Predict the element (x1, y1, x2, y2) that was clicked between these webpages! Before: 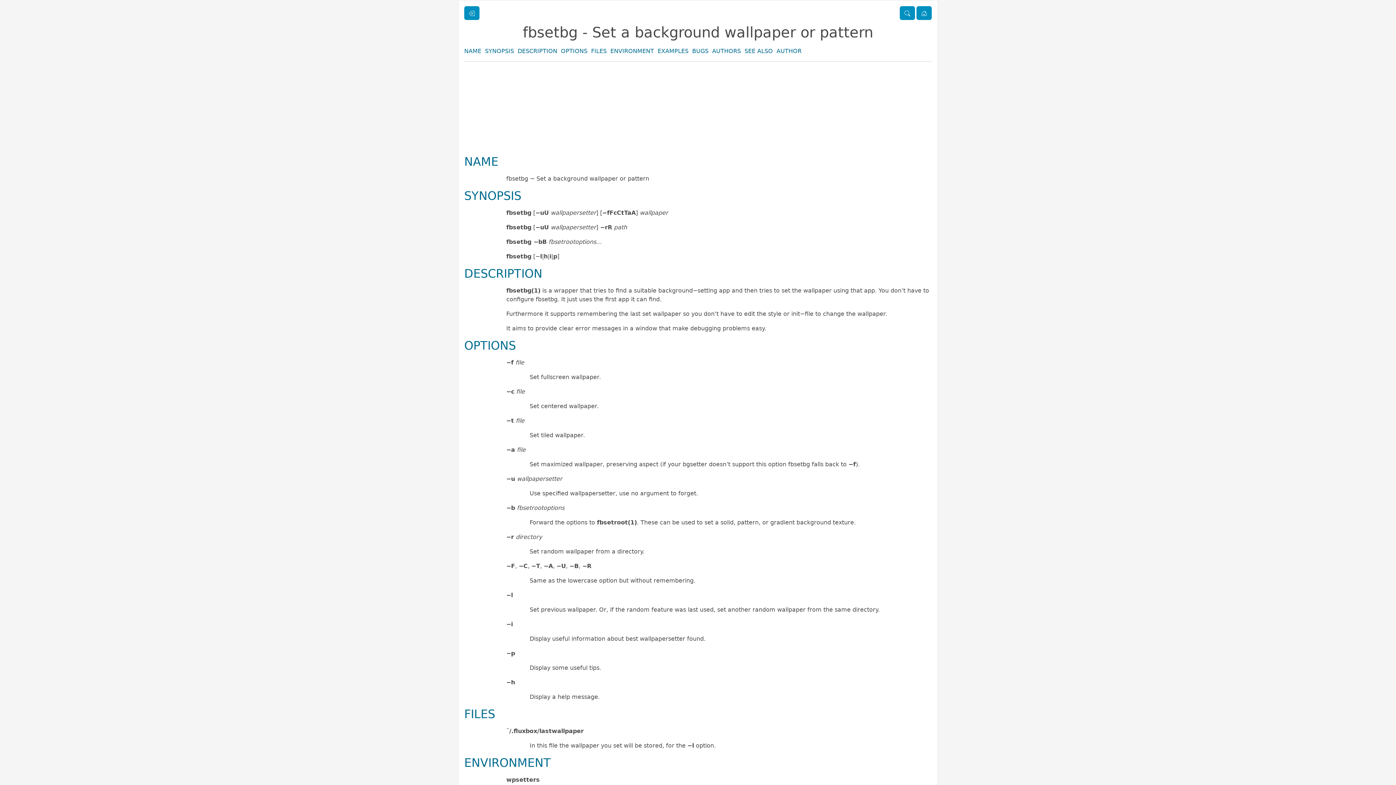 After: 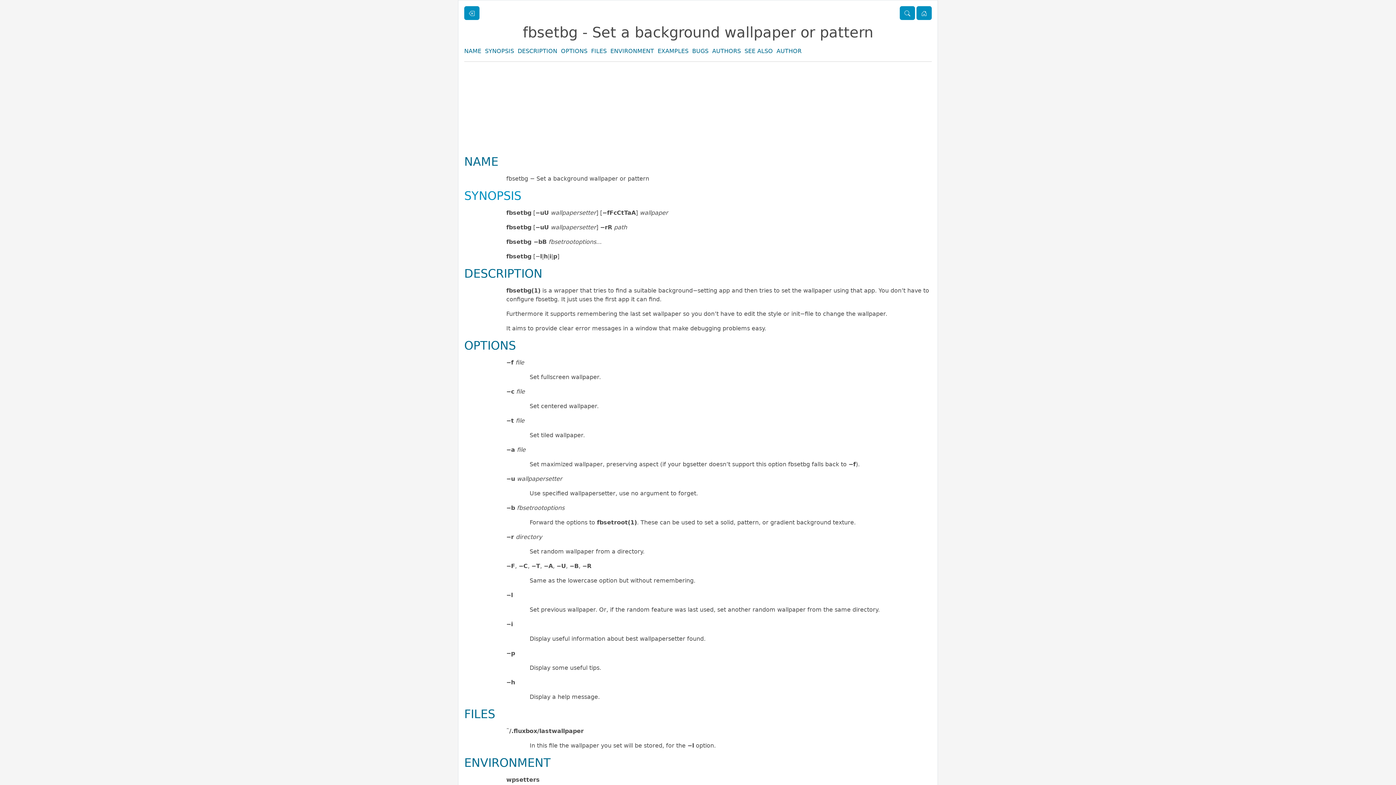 Action: label: SYNOPSIS bbox: (464, 189, 521, 202)